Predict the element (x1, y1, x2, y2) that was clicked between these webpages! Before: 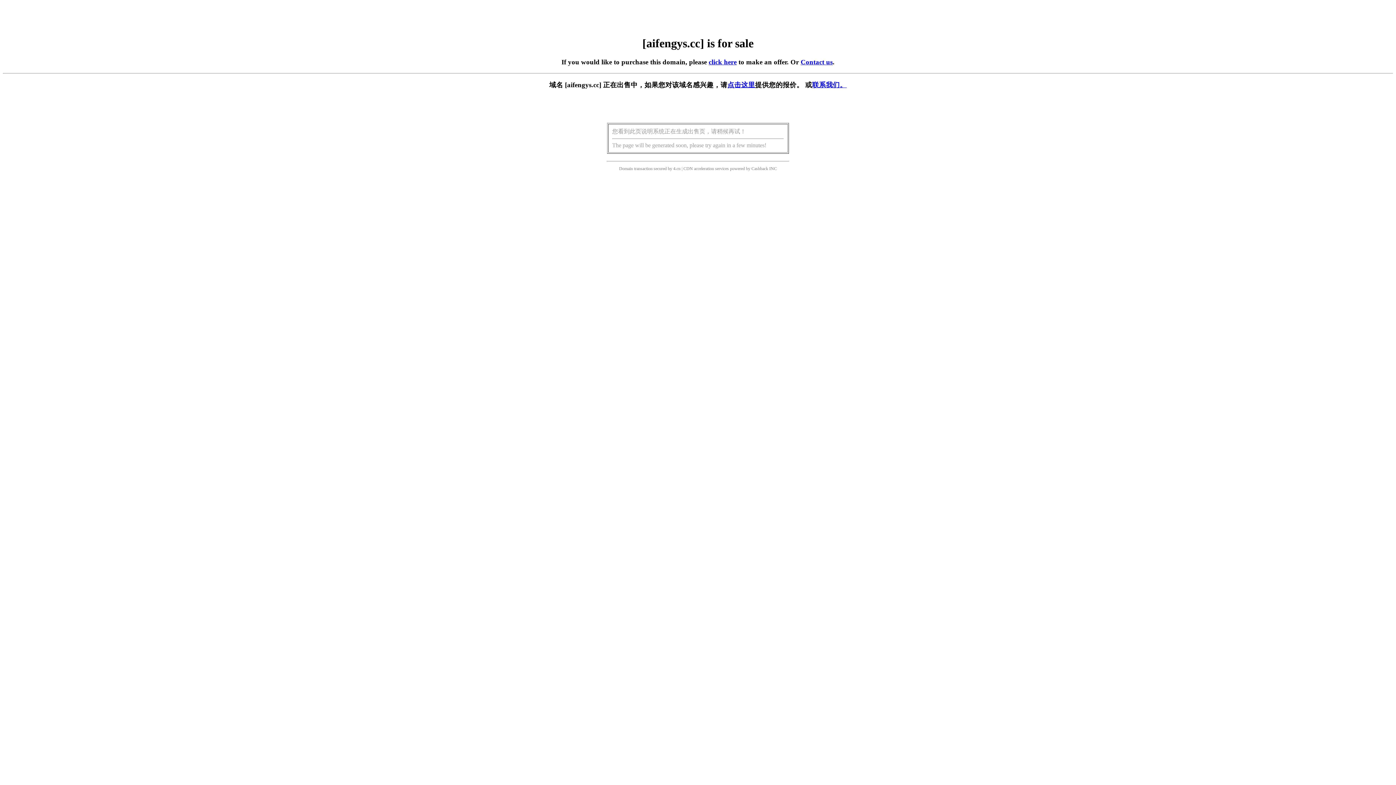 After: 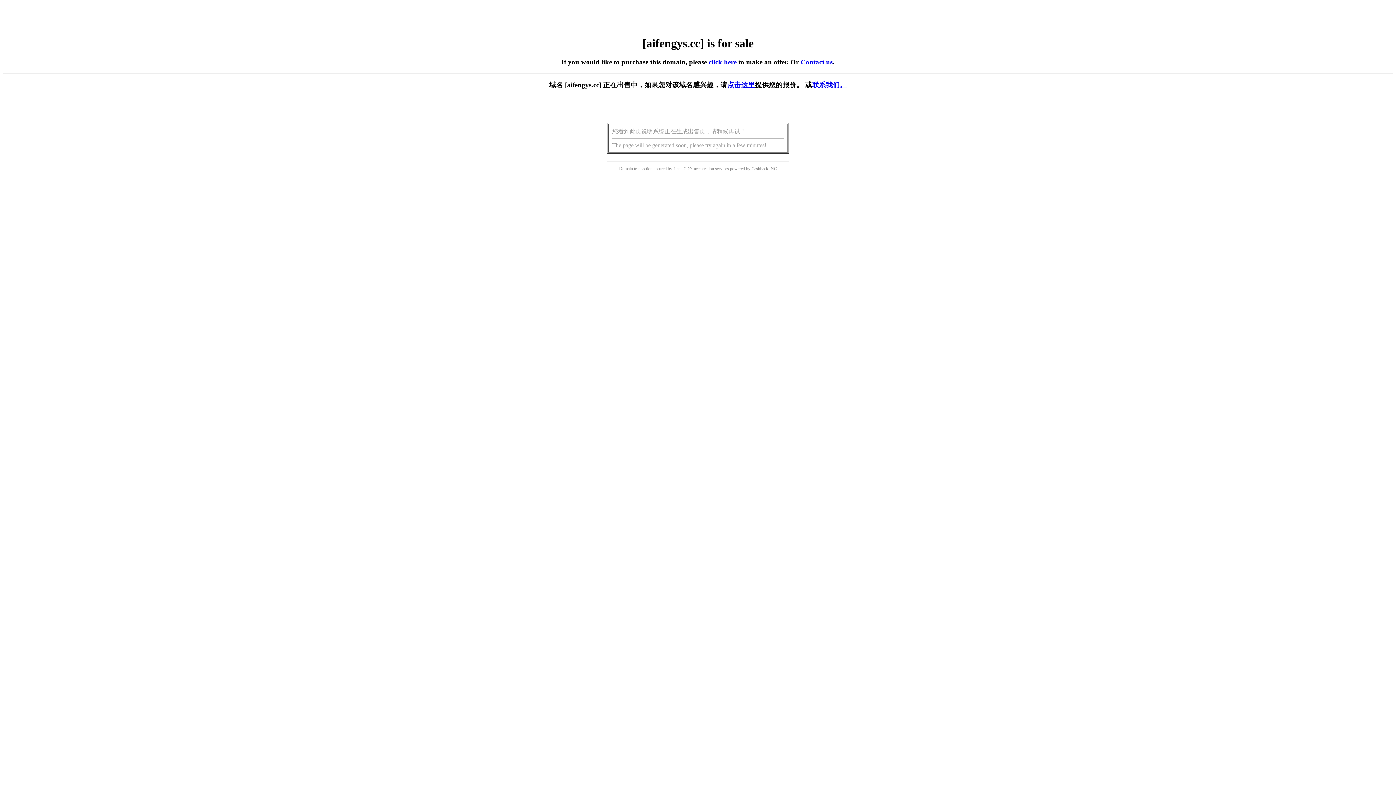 Action: bbox: (708, 58, 736, 65) label: click here